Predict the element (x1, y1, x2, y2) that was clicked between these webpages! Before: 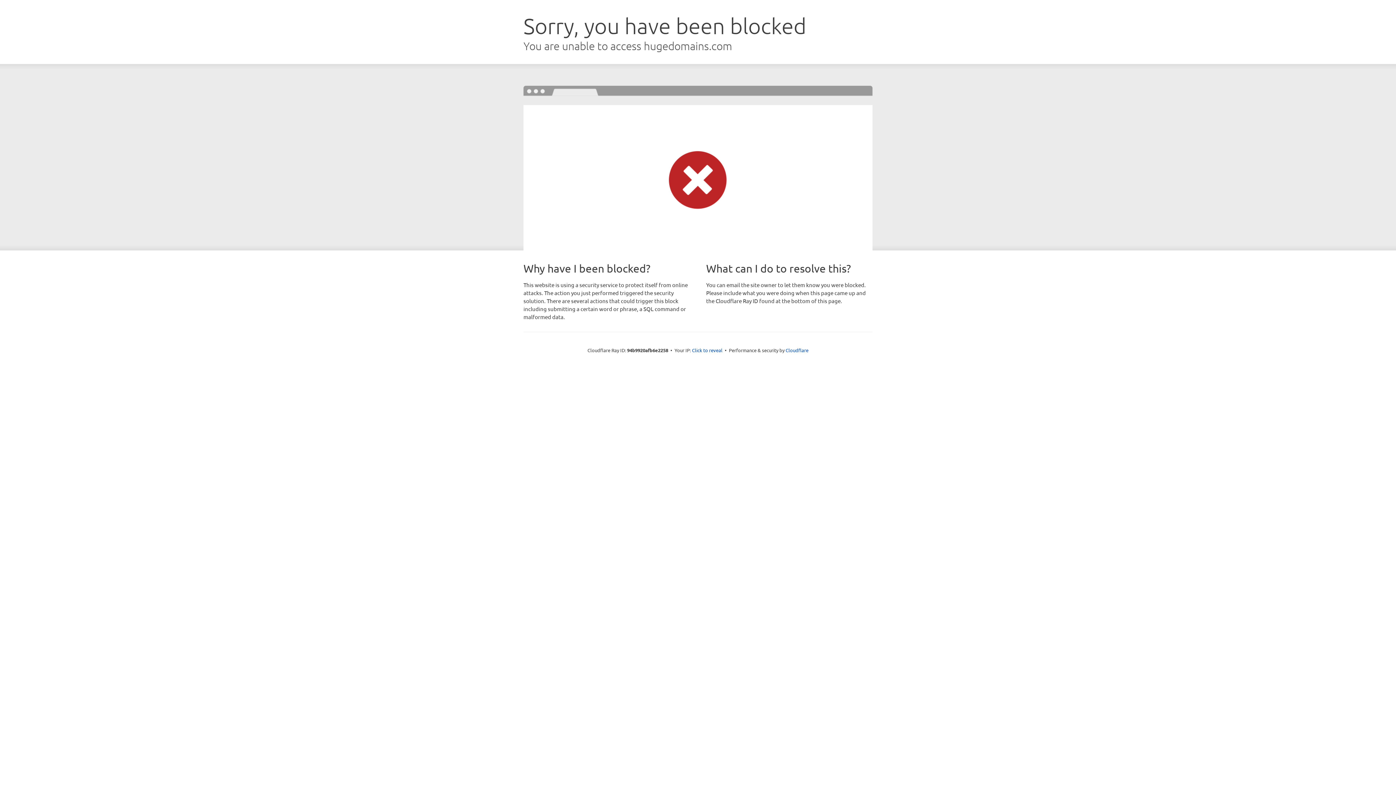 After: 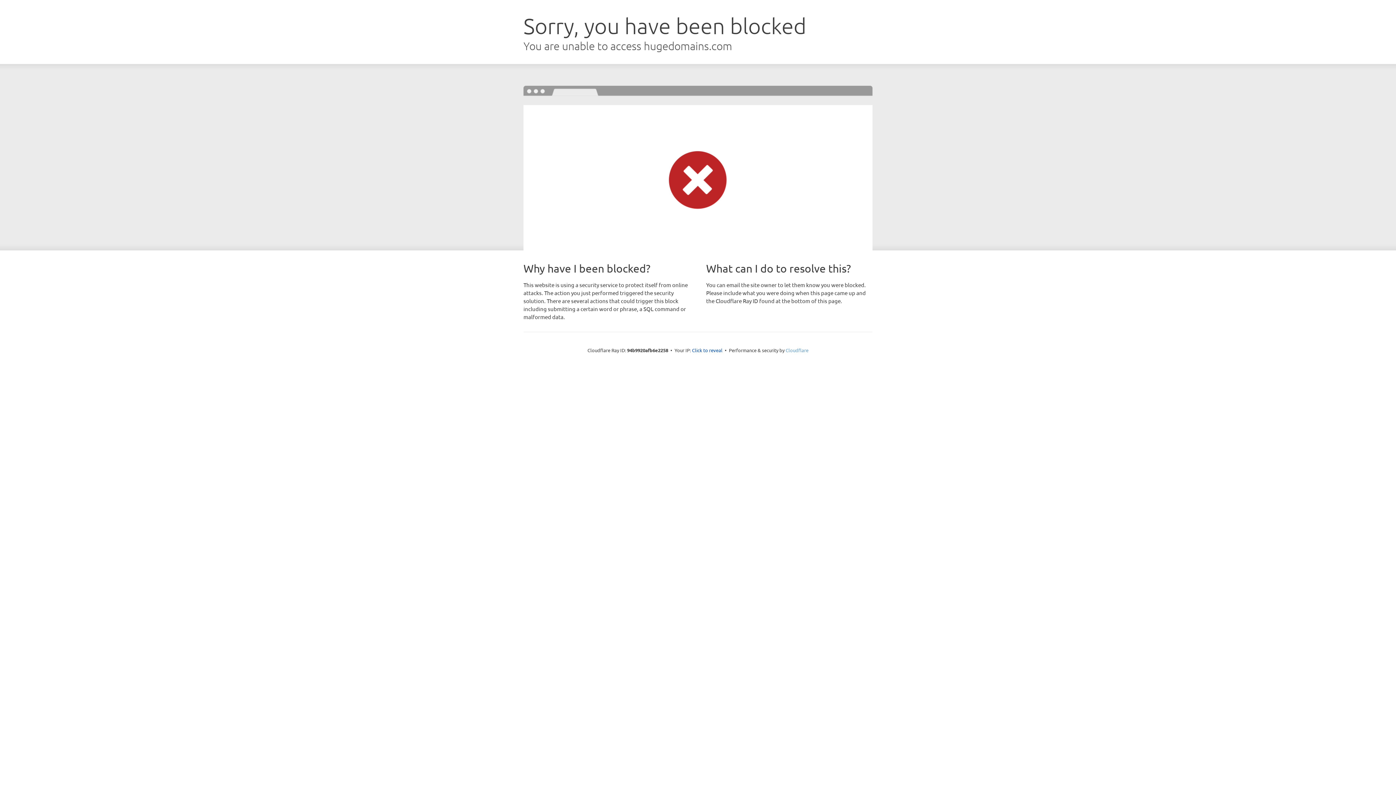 Action: bbox: (785, 347, 808, 353) label: Cloudflare